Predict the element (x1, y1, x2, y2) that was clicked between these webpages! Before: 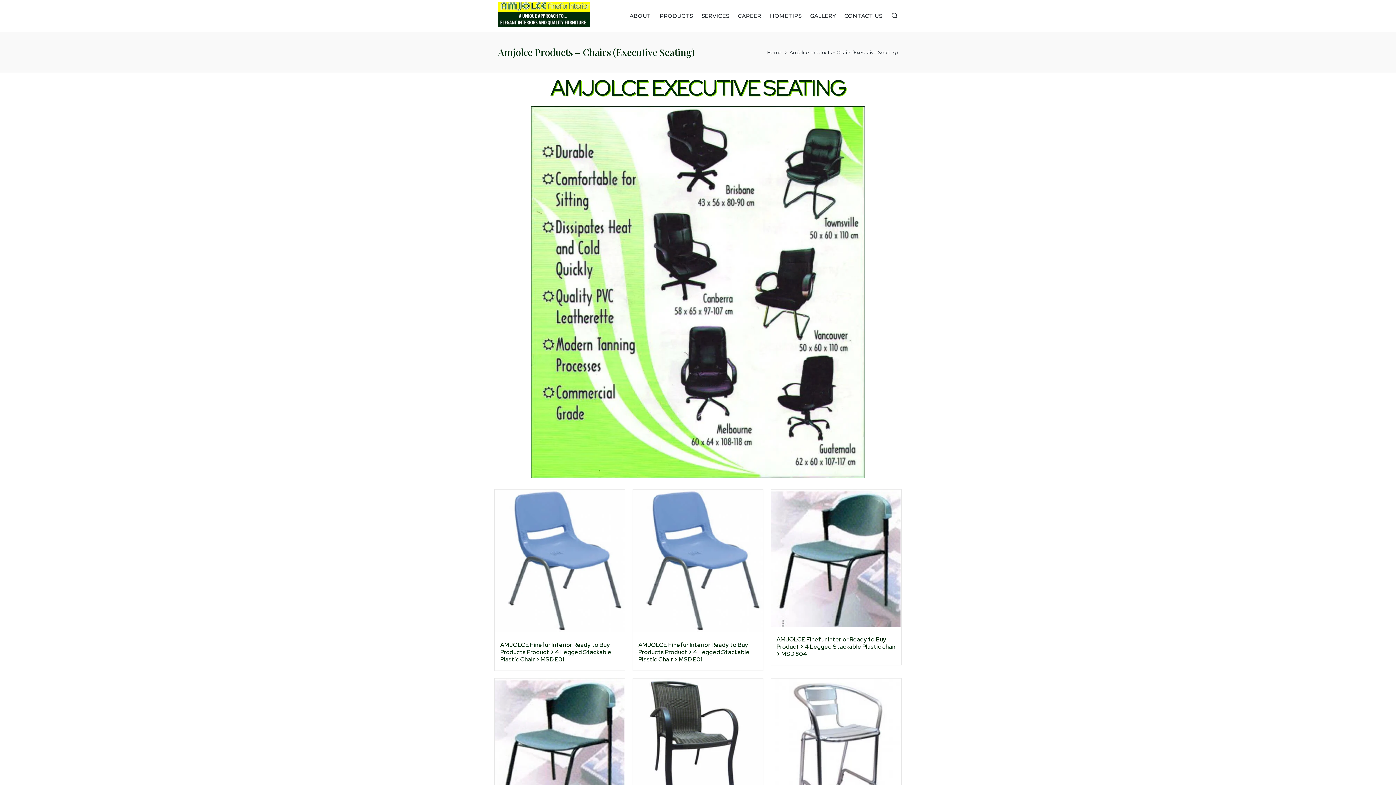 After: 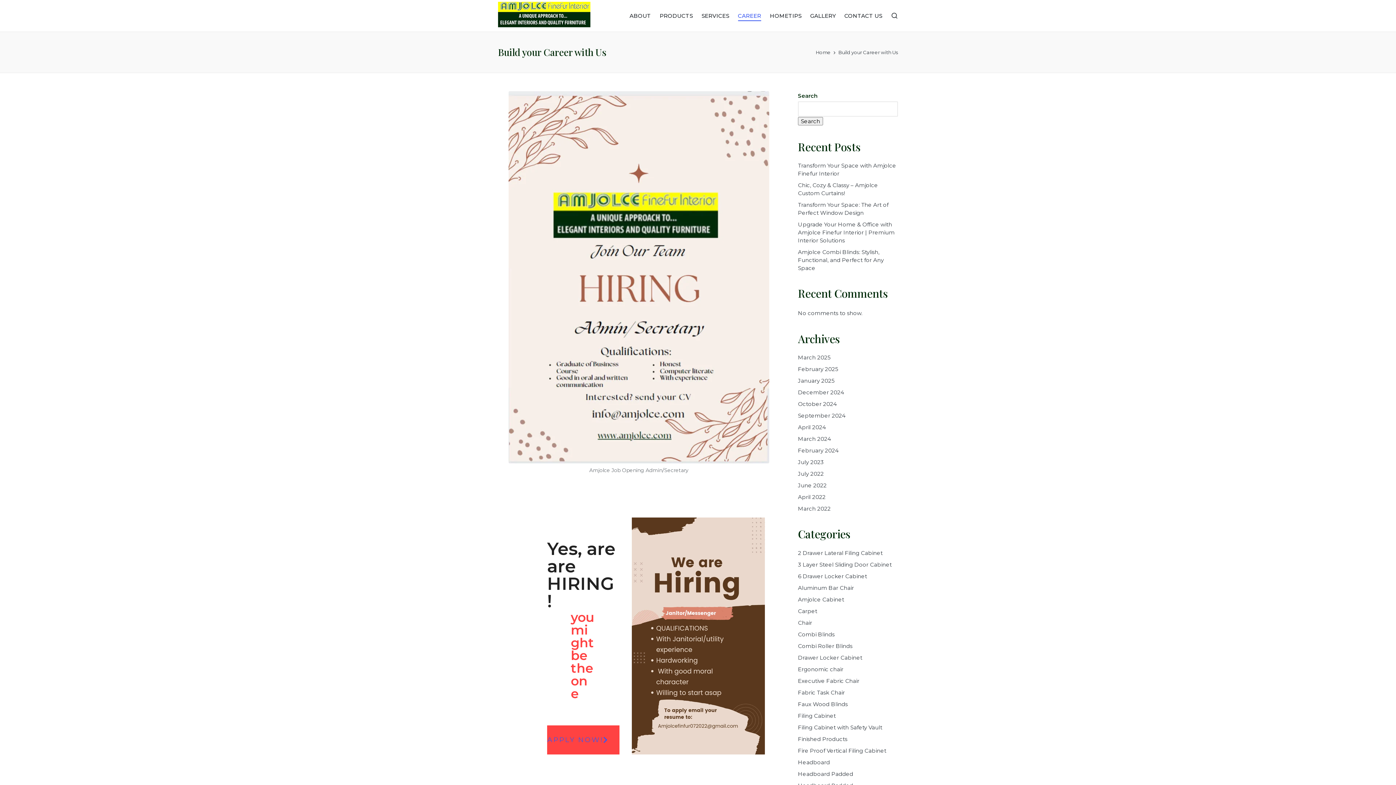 Action: label: CAREER bbox: (738, 10, 761, 21)